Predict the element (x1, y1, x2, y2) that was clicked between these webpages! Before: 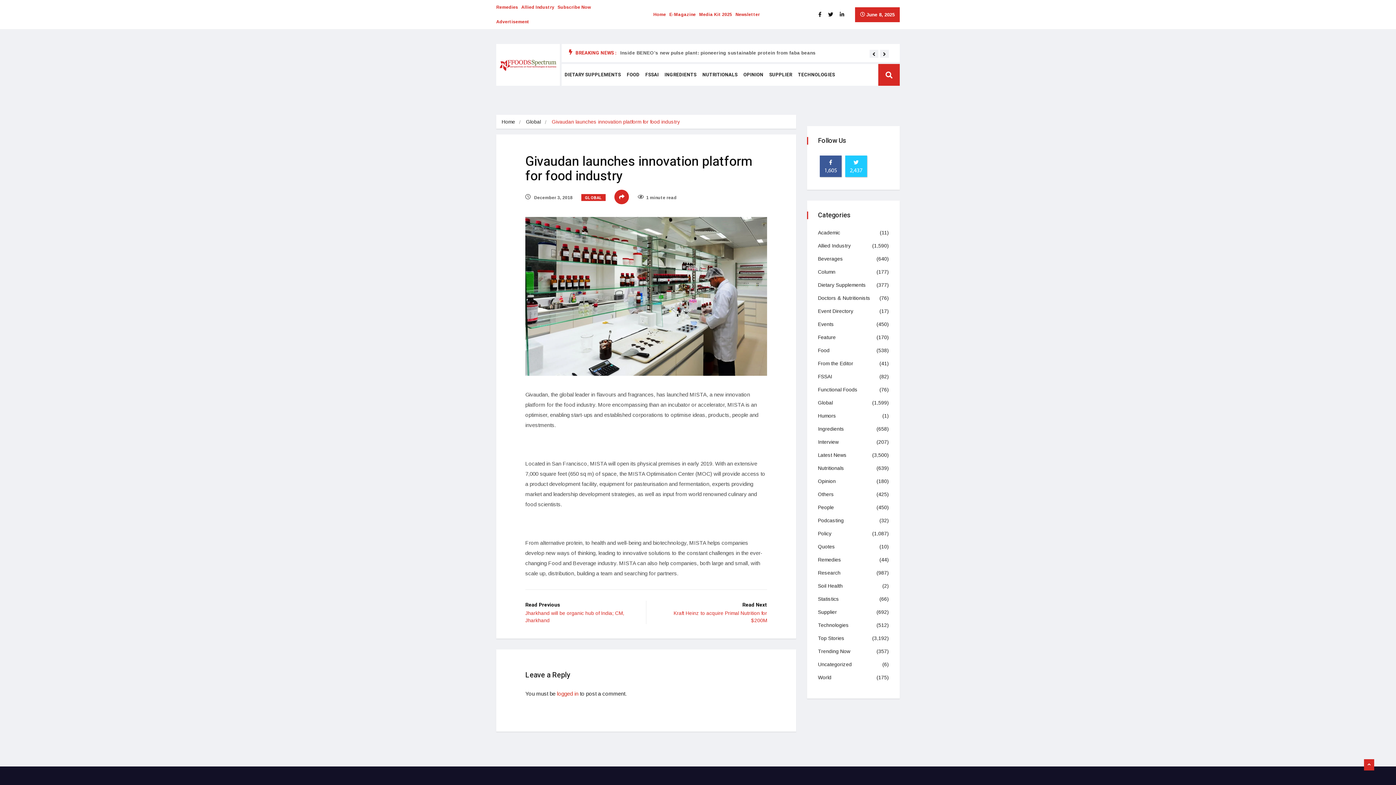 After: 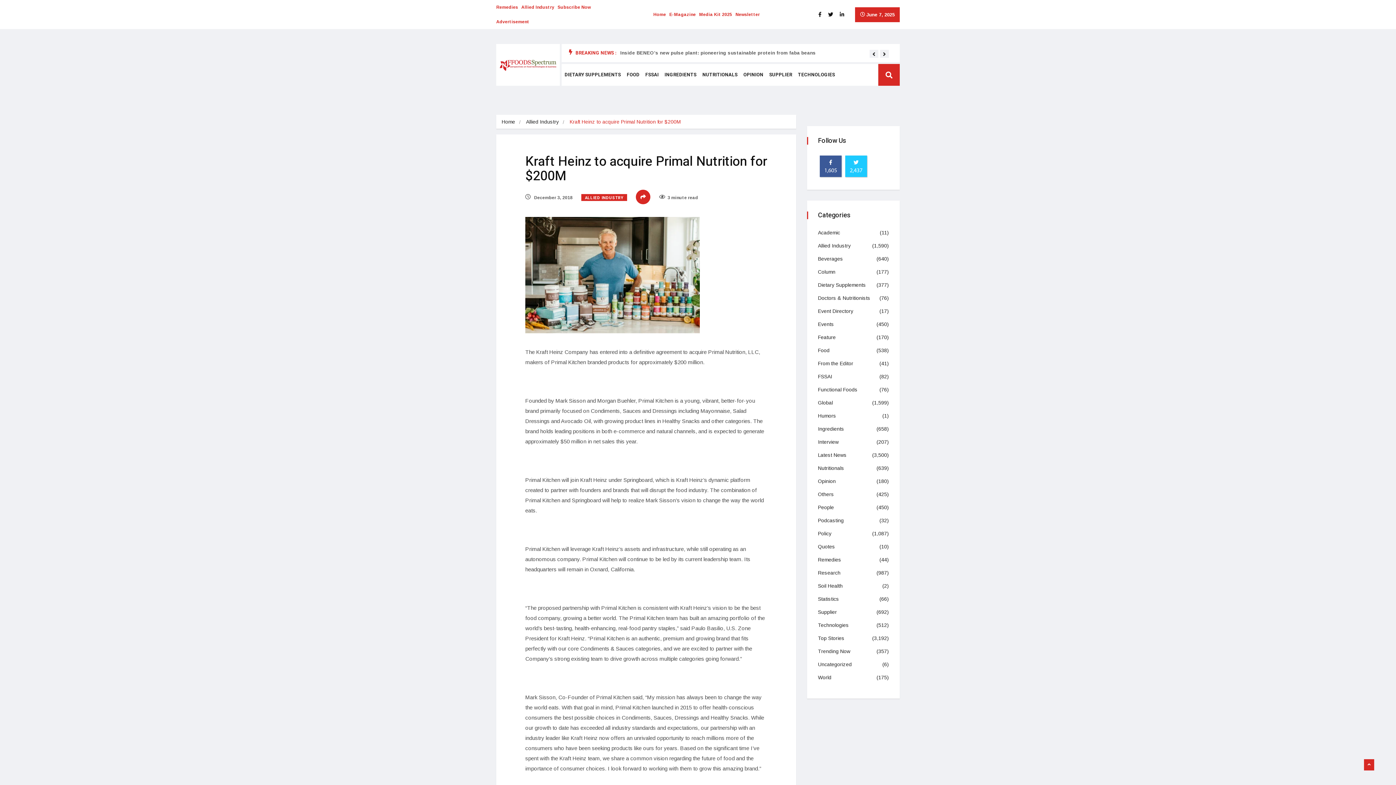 Action: label: Read Next

Kraft Heinz to acquire Primal Nutrition for $200M bbox: (657, 601, 767, 624)